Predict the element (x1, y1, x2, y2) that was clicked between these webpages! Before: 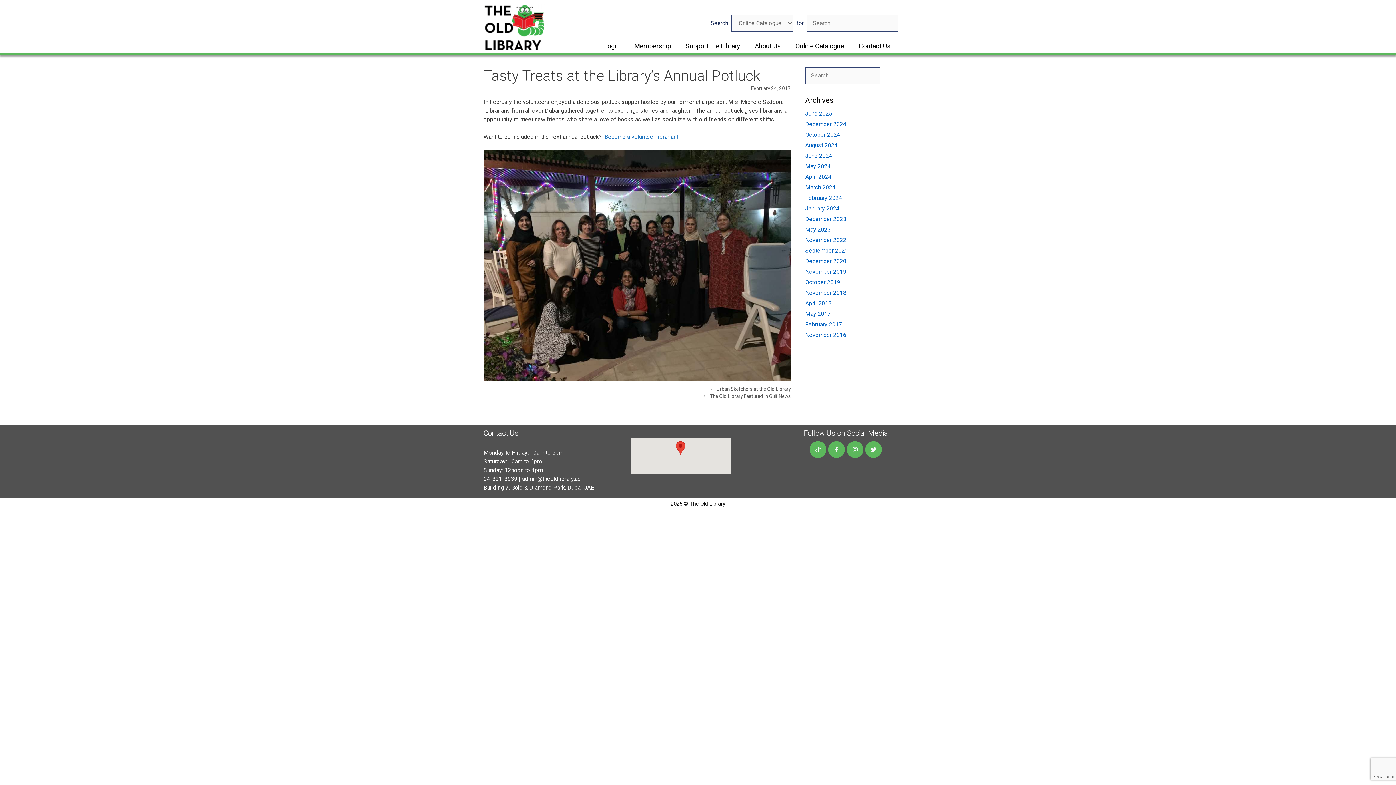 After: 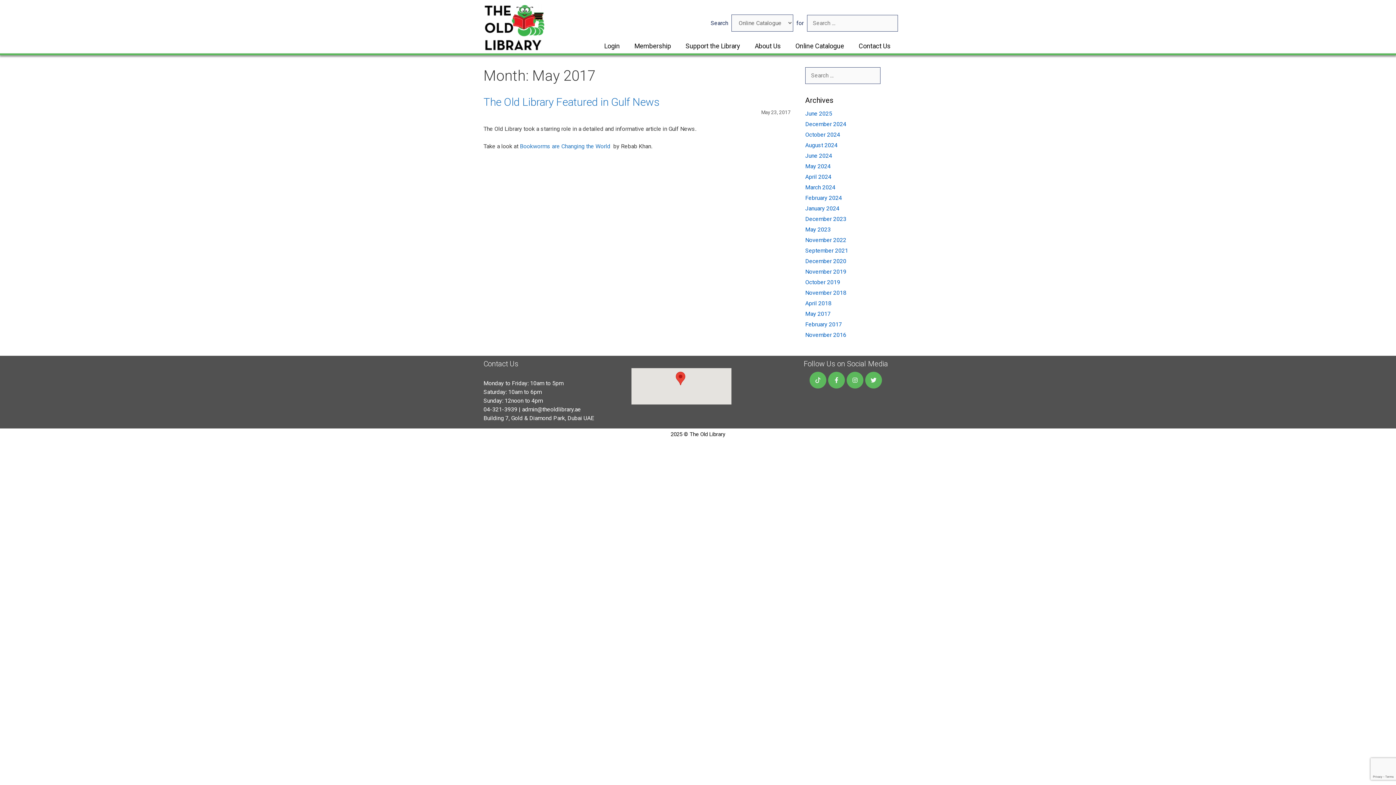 Action: bbox: (805, 310, 830, 317) label: May 2017